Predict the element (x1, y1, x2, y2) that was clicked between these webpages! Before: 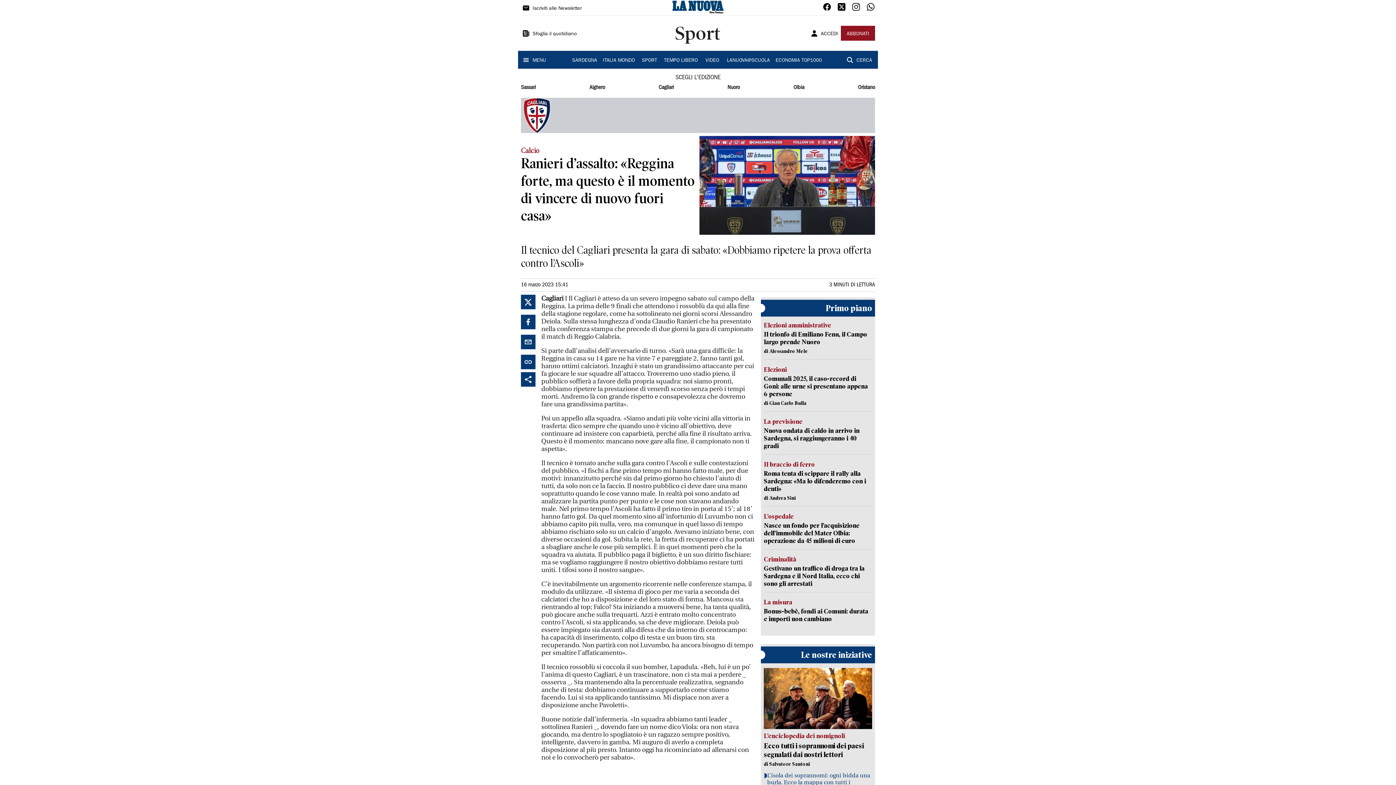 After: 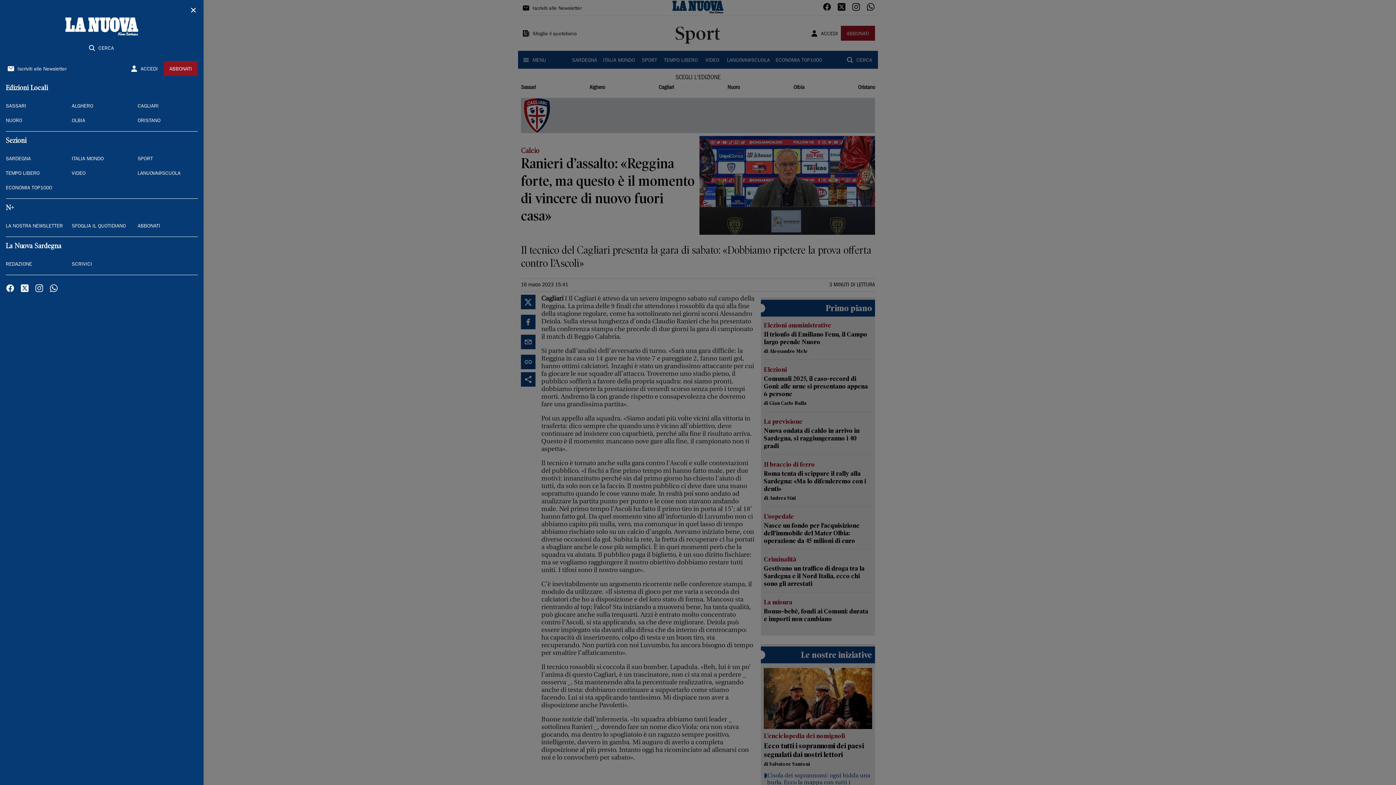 Action: label: MENU bbox: (521, 52, 549, 67)